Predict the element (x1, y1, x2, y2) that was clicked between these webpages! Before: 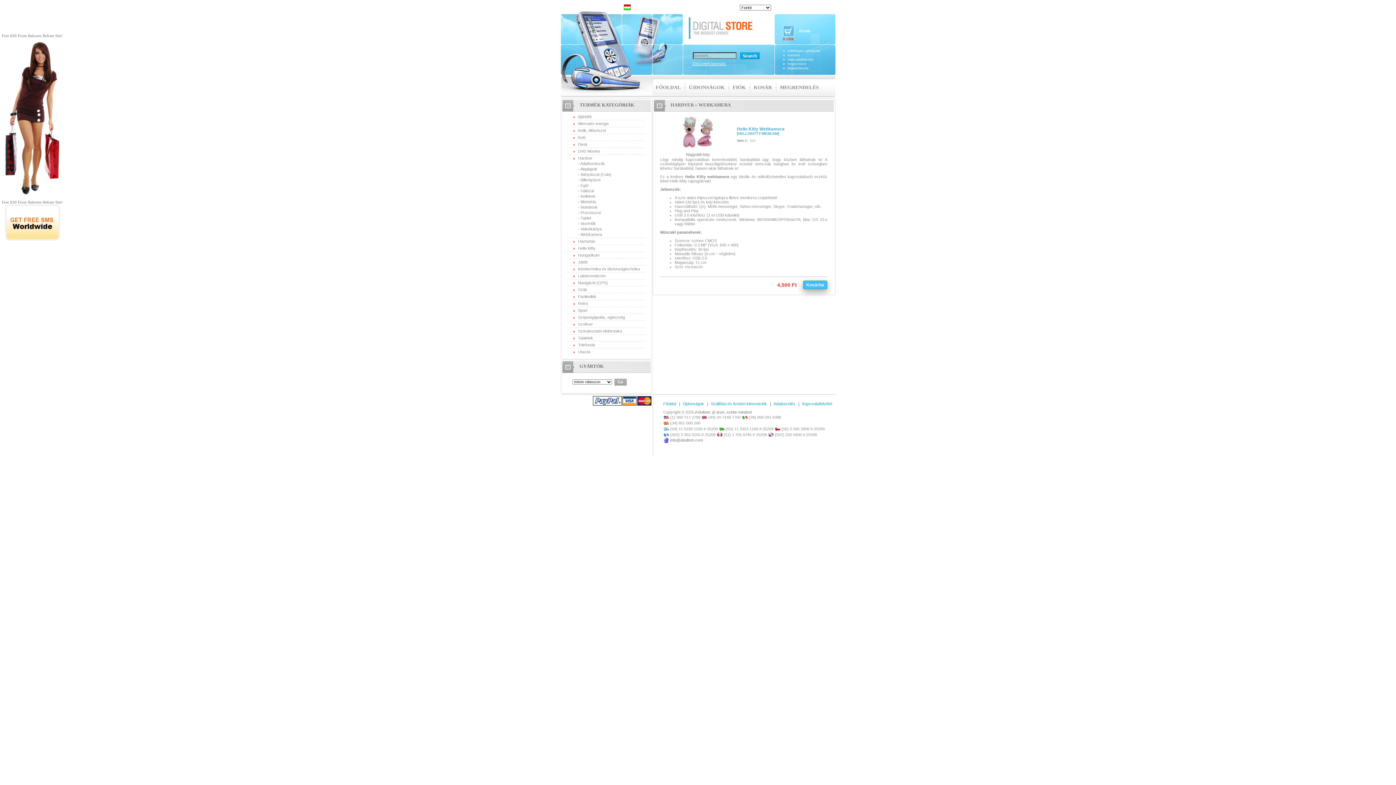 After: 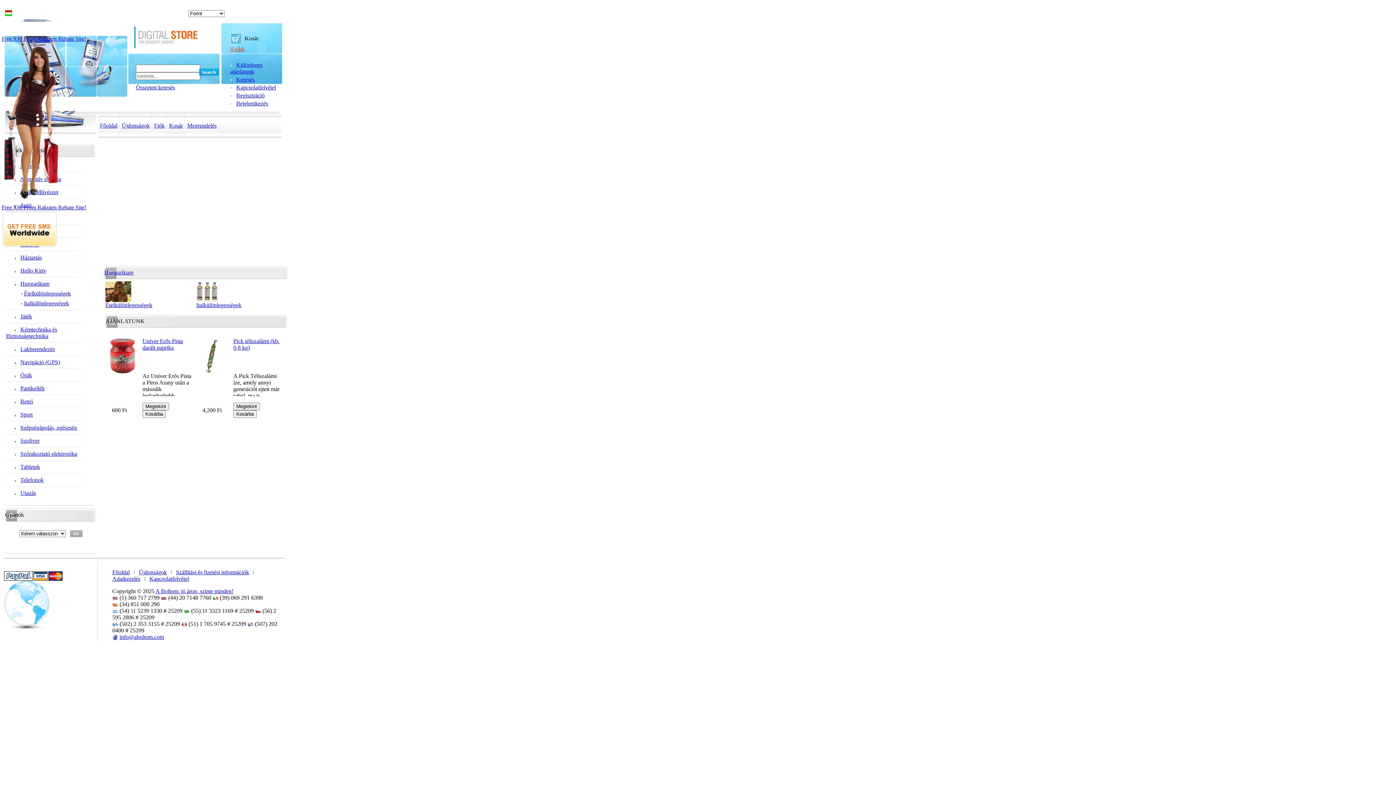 Action: bbox: (578, 253, 599, 257) label: Hungarikum